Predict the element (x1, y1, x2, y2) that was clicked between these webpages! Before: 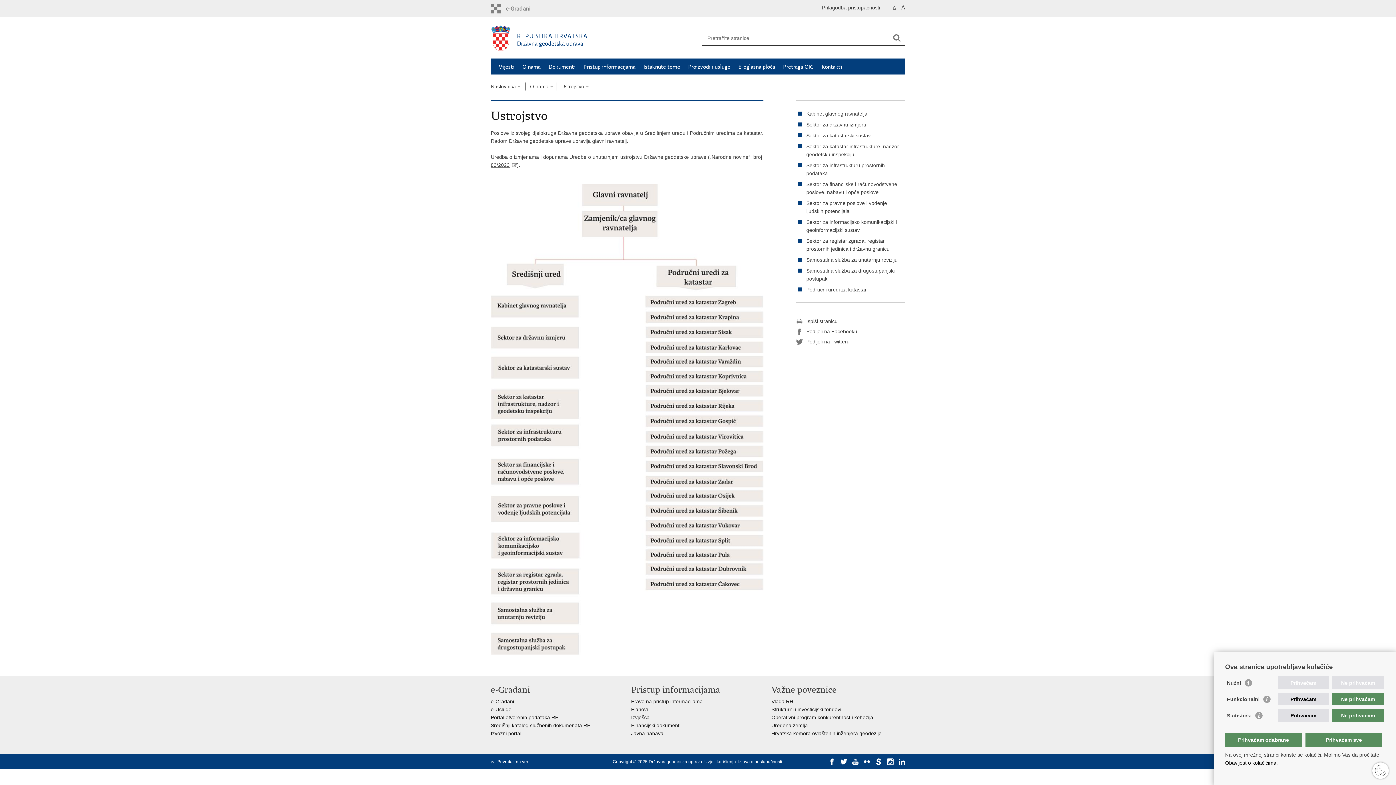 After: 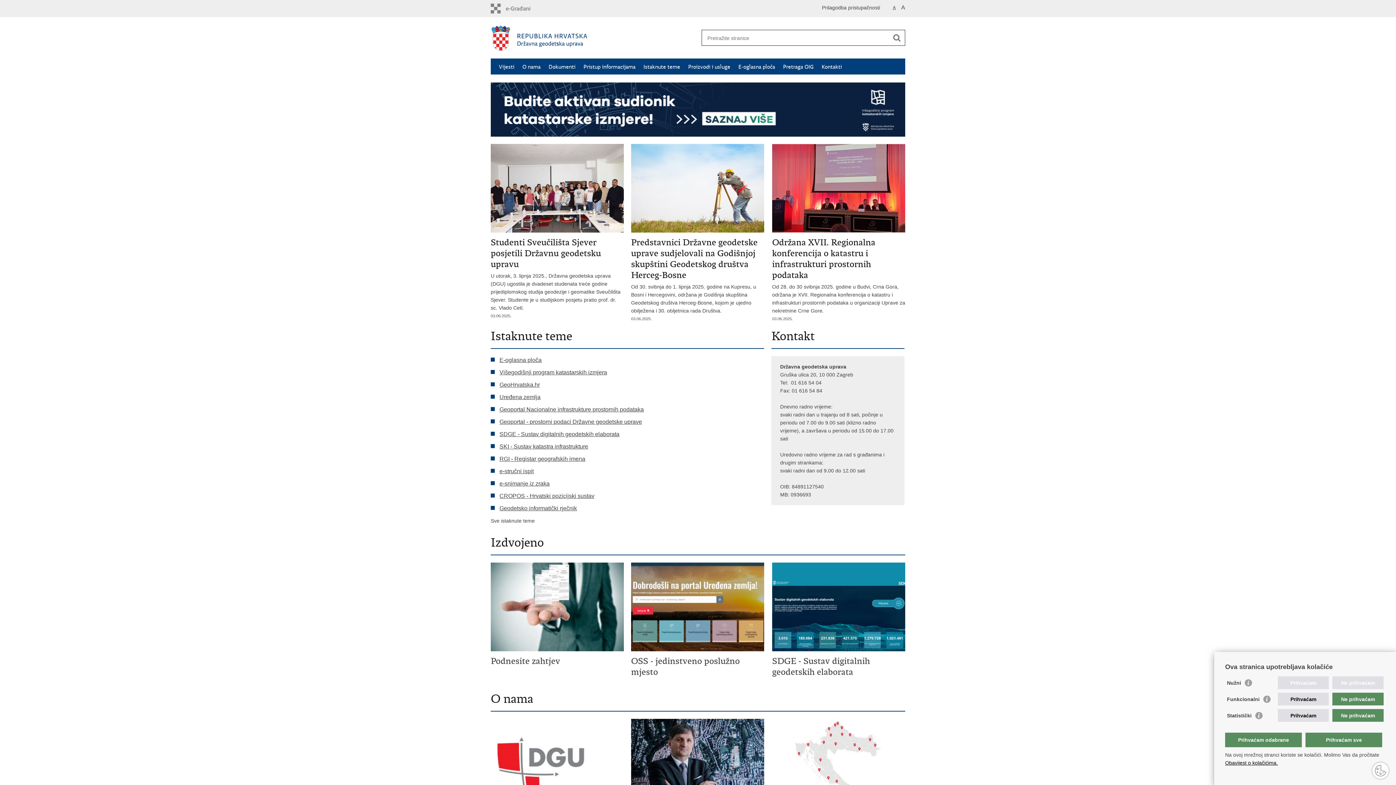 Action: bbox: (490, 83, 520, 89) label: Naslovnica